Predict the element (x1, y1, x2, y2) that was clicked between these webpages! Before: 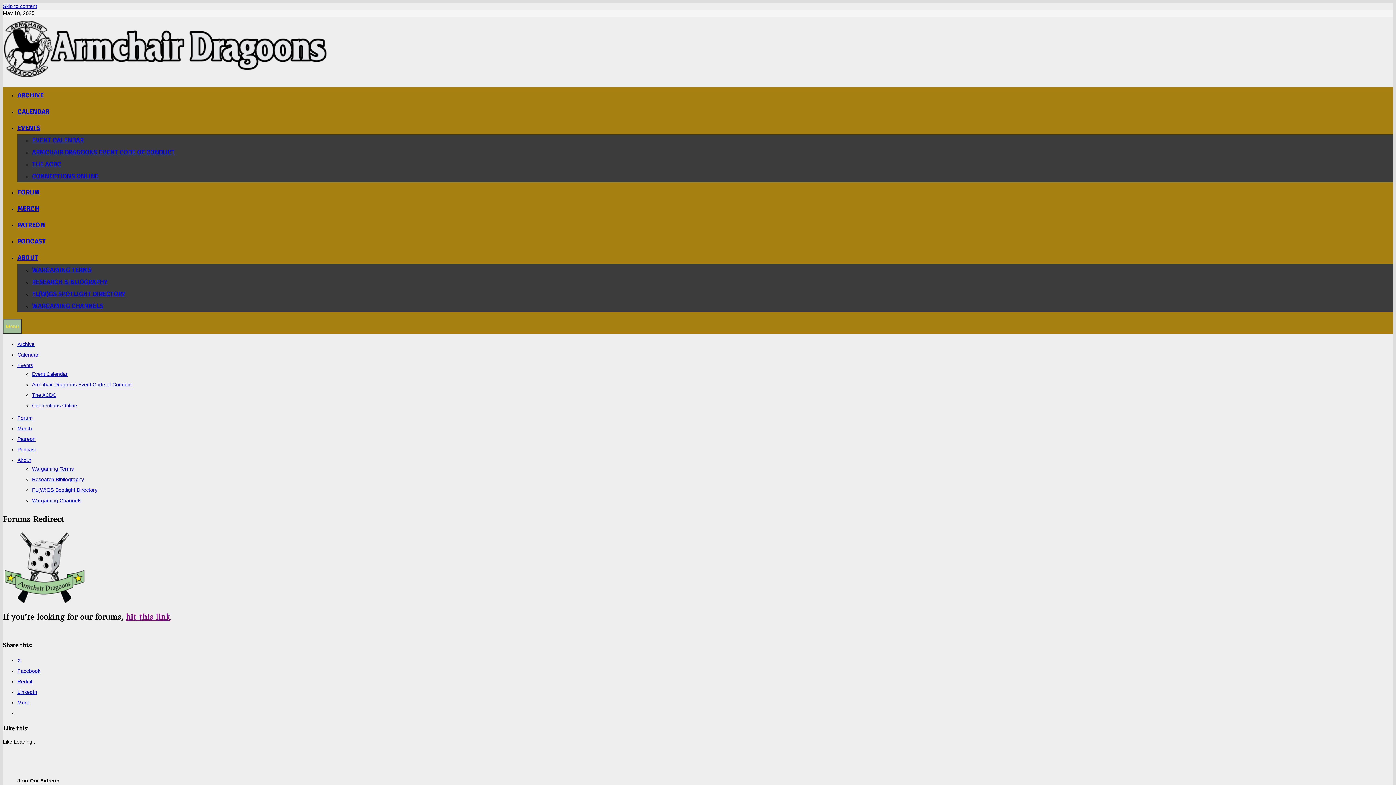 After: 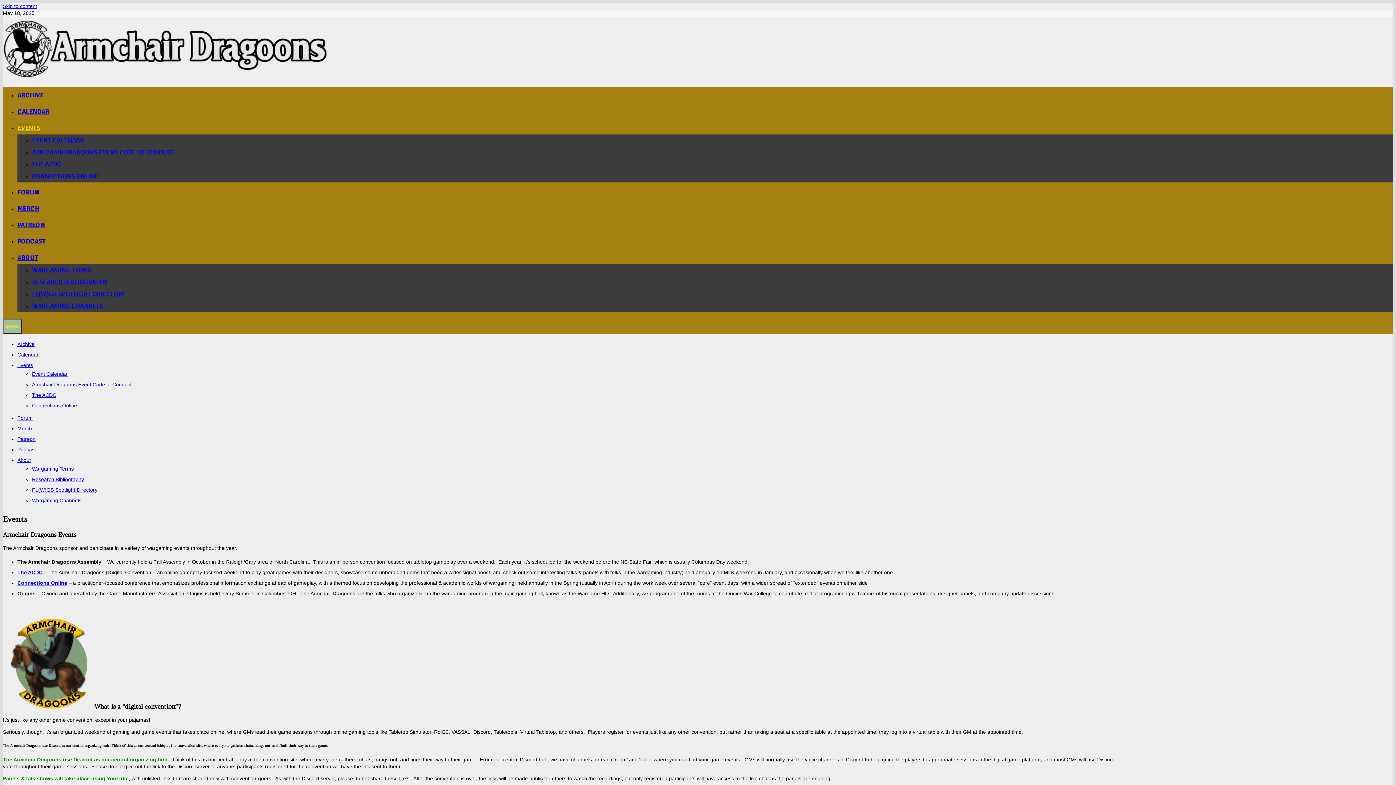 Action: bbox: (17, 362, 33, 368) label: Events